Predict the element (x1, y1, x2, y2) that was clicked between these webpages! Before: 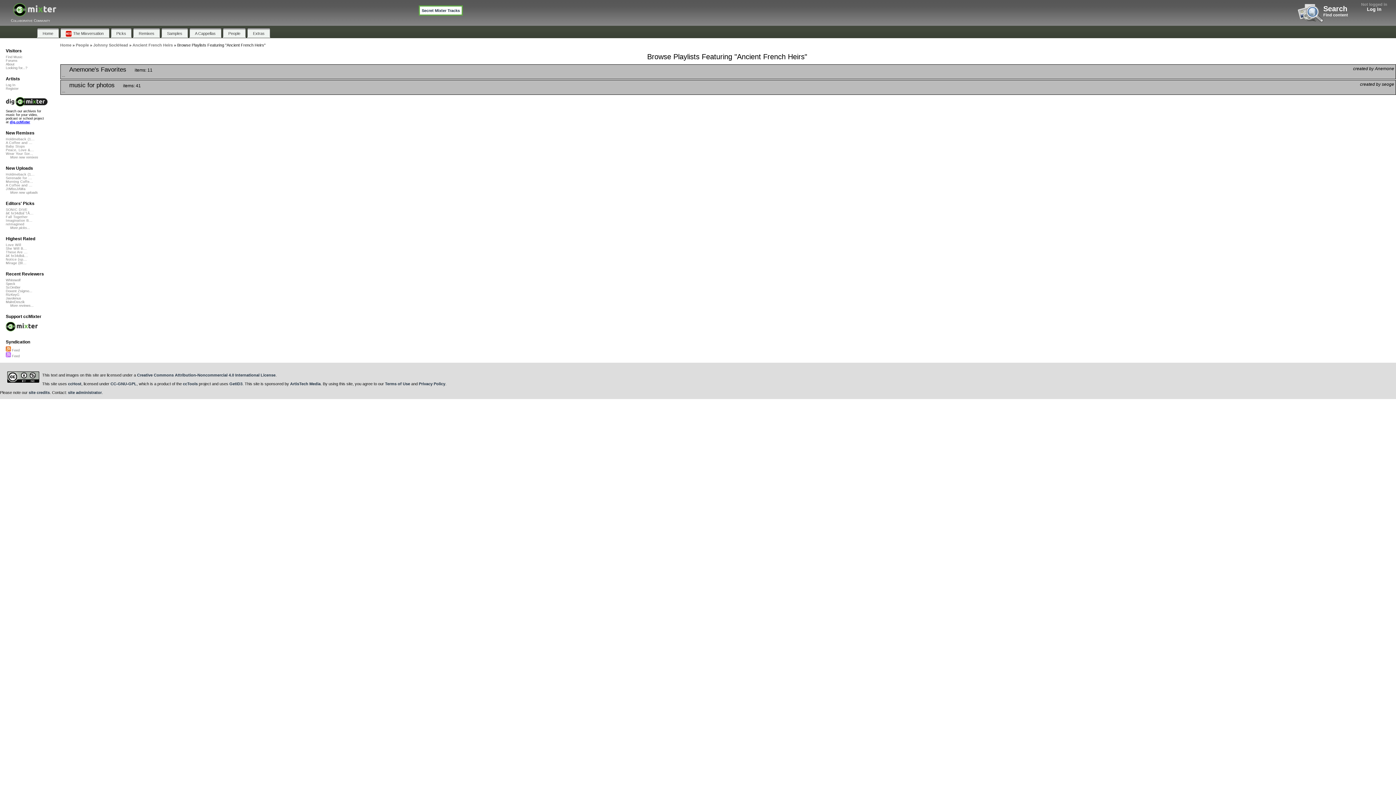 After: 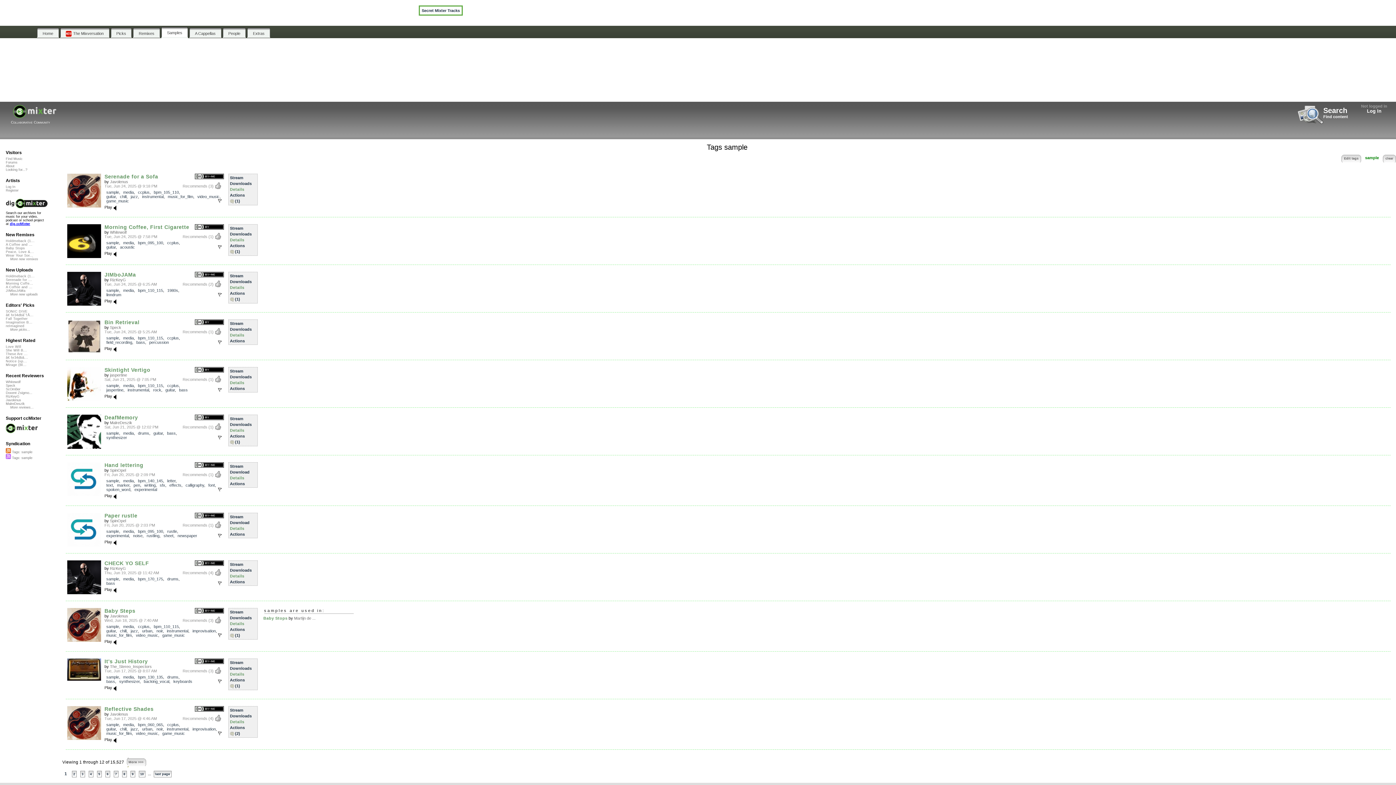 Action: bbox: (161, 28, 187, 37) label: Samples